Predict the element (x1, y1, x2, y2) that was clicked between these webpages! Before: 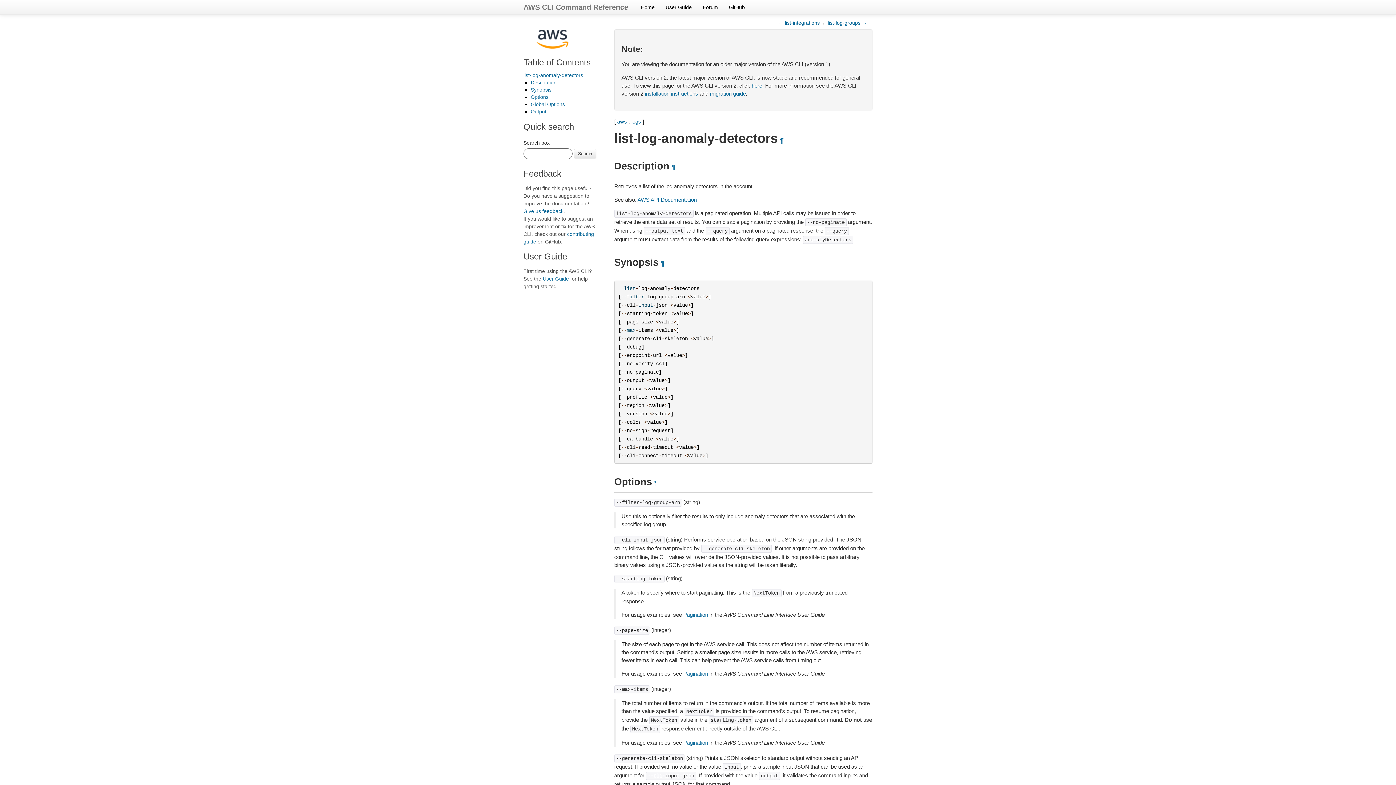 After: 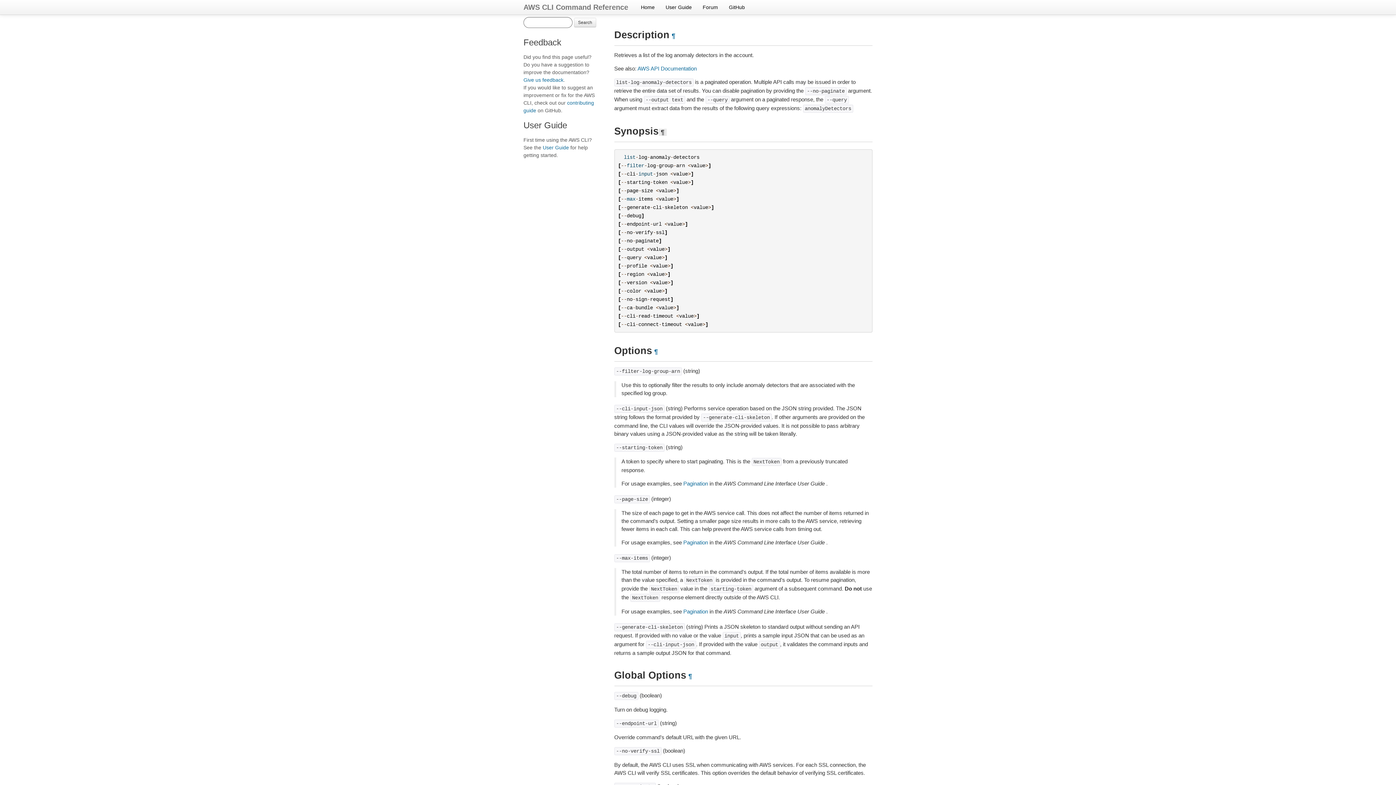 Action: label: ¶ bbox: (778, 137, 786, 144)